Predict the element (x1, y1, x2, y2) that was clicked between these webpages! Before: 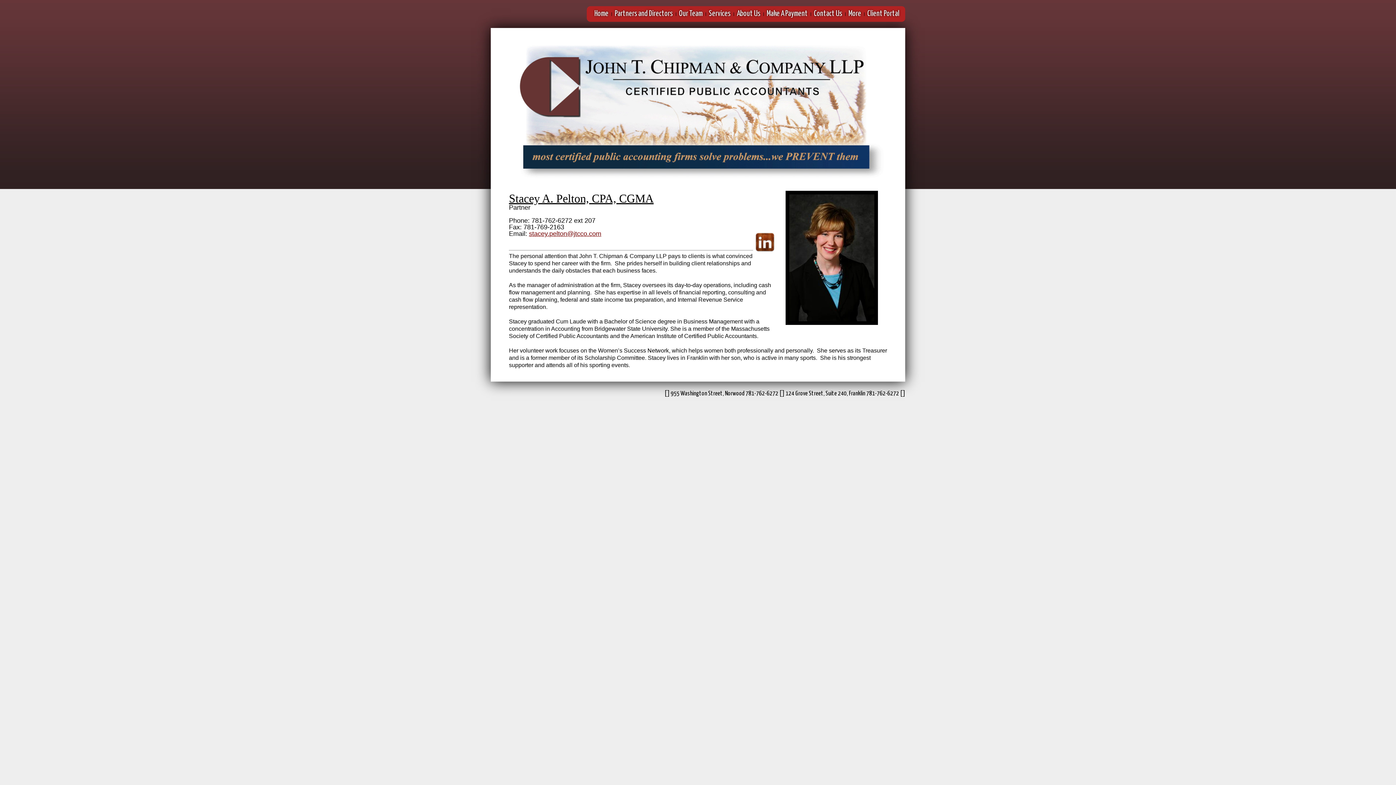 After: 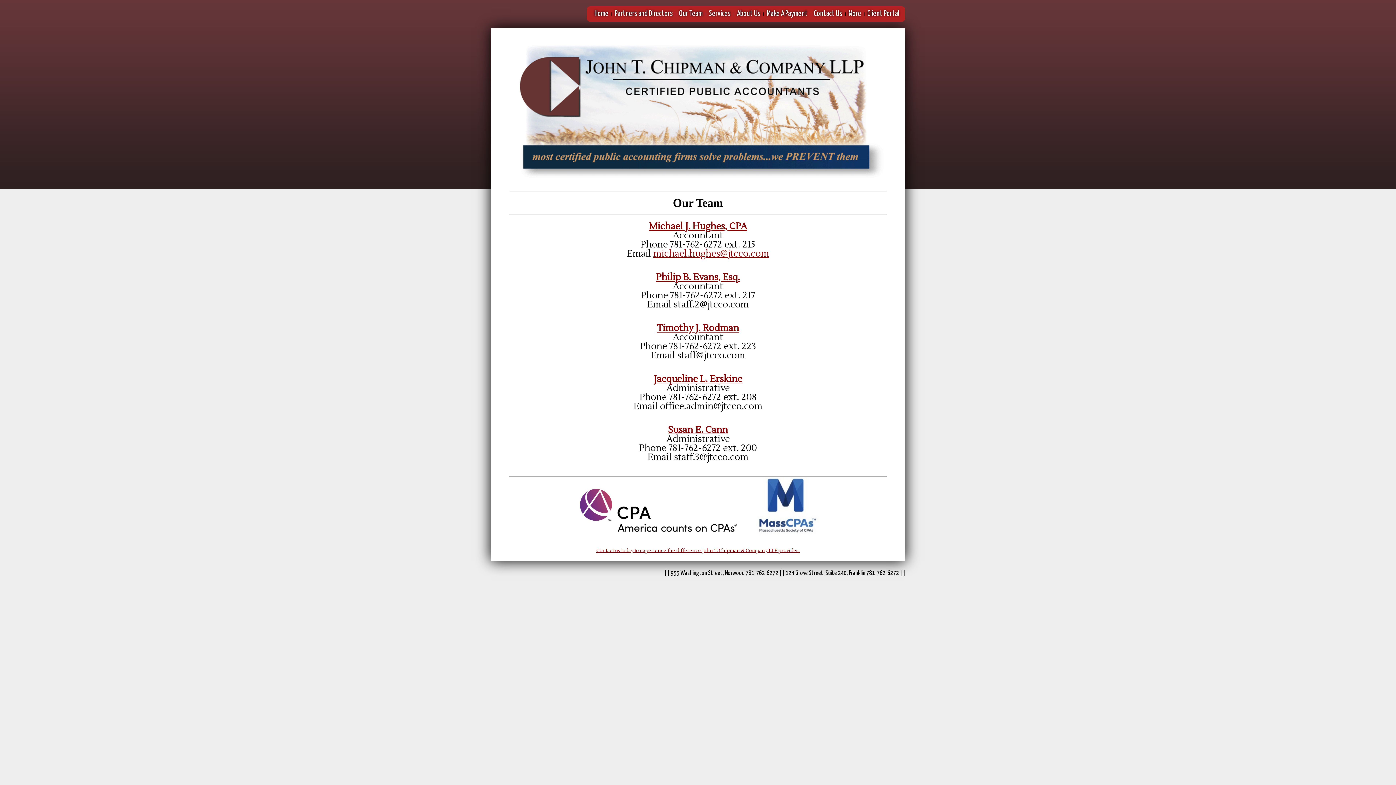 Action: bbox: (679, 10, 702, 17) label: Our Team